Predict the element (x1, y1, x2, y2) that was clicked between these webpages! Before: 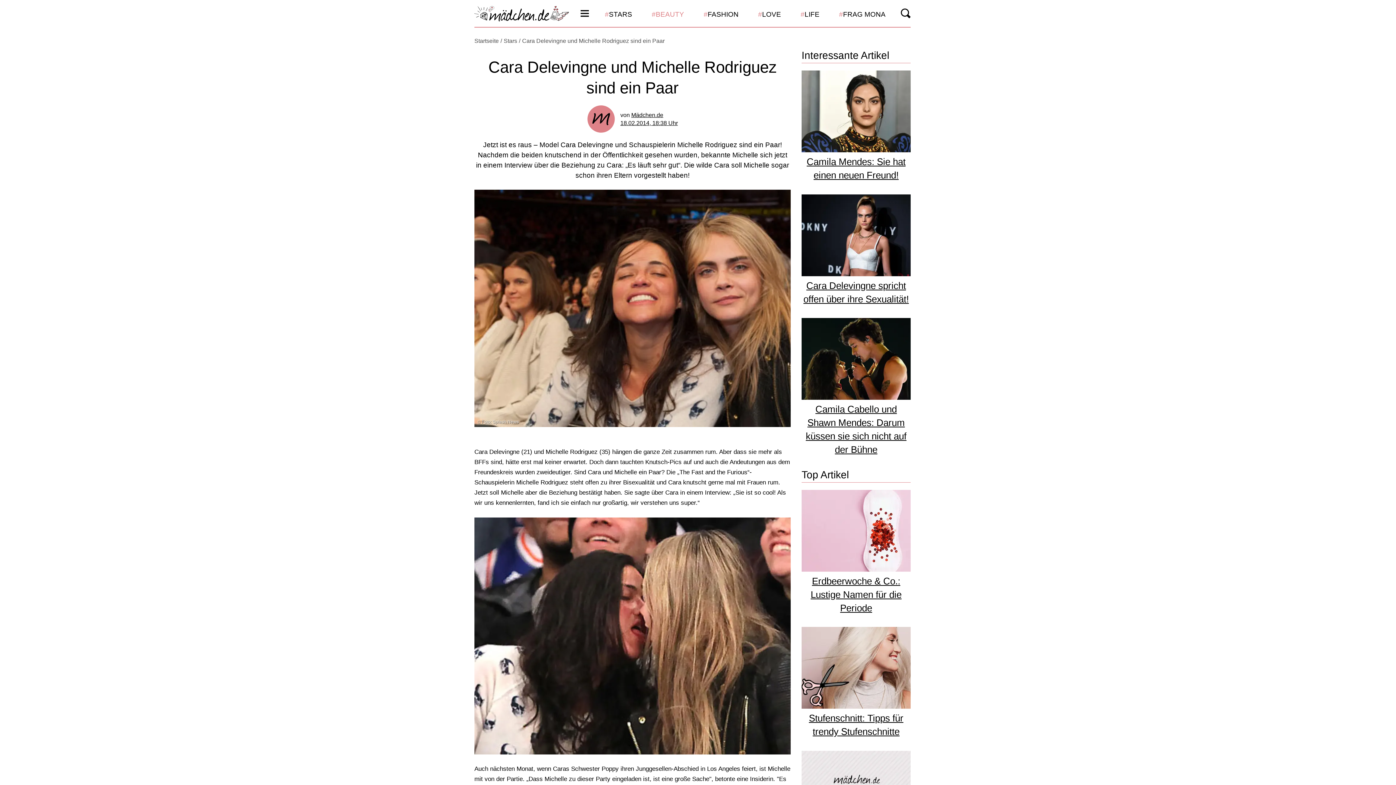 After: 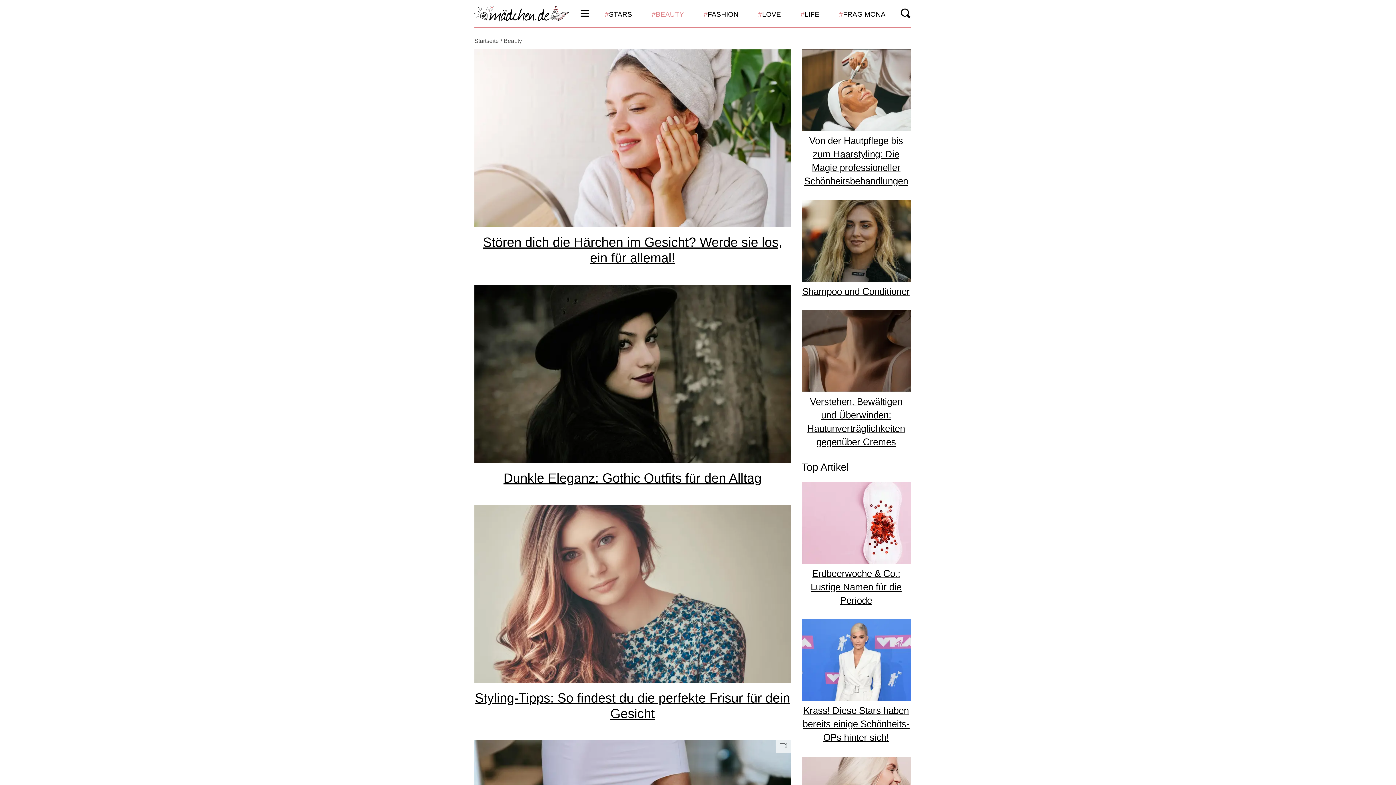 Action: bbox: (651, 10, 684, 18) label: BEAUTY